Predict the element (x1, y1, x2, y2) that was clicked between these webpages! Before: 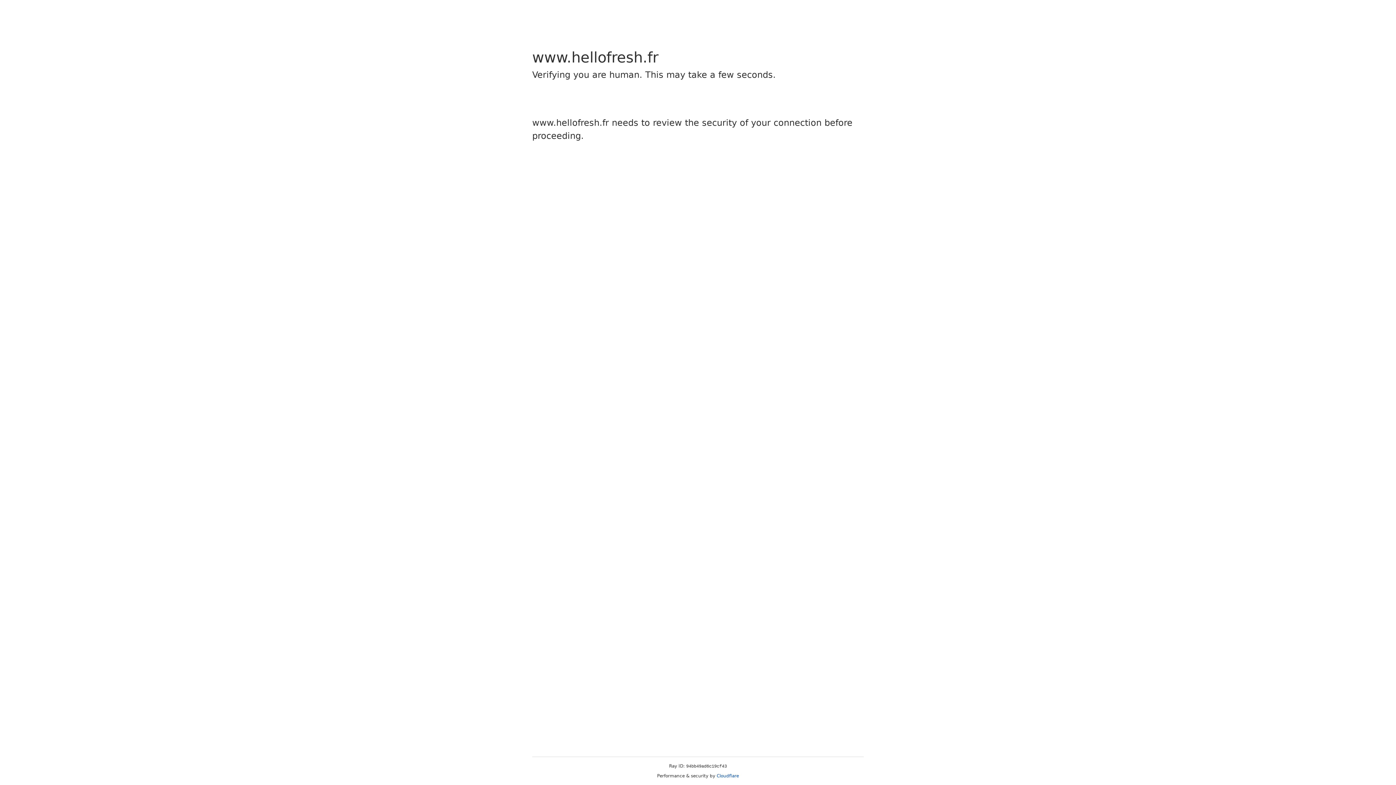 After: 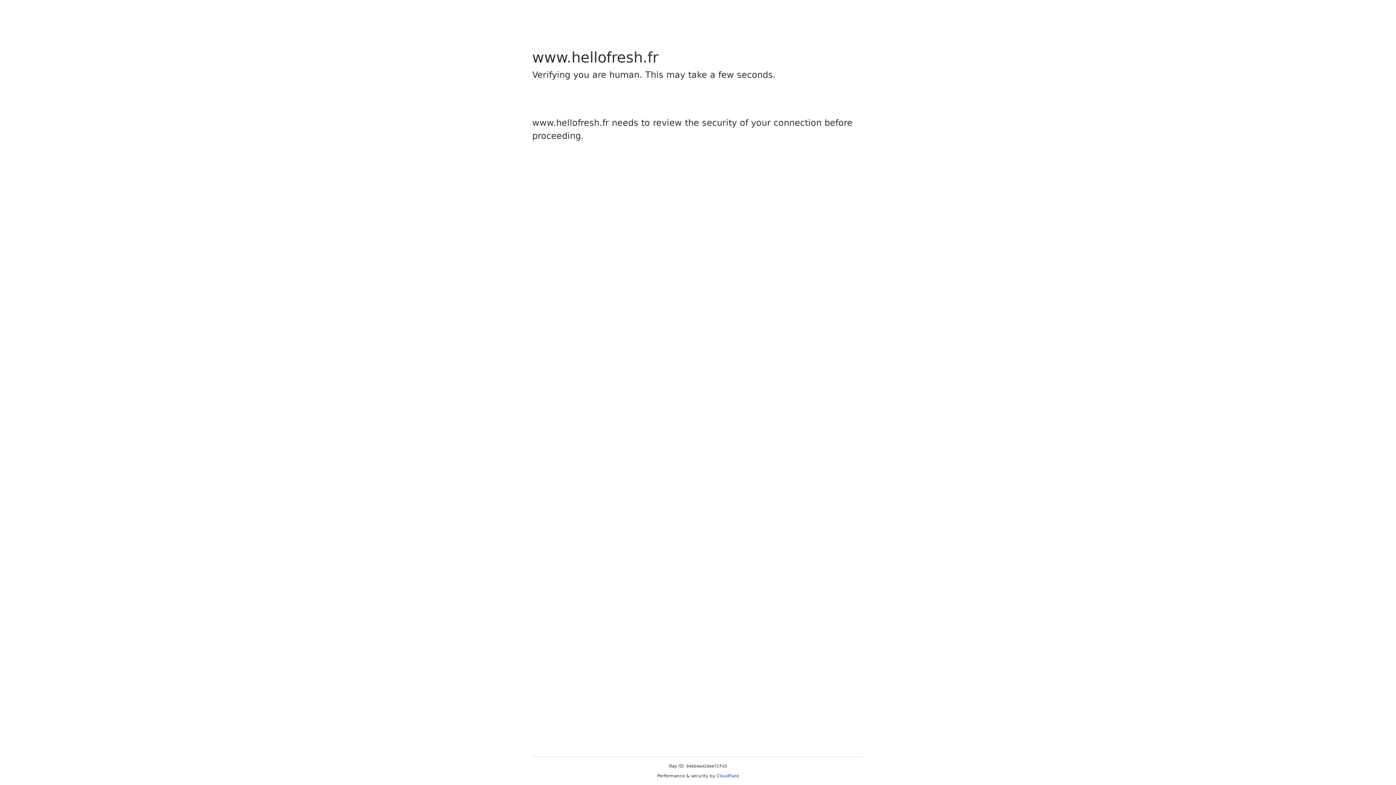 Action: bbox: (716, 773, 739, 778) label: Cloudflare